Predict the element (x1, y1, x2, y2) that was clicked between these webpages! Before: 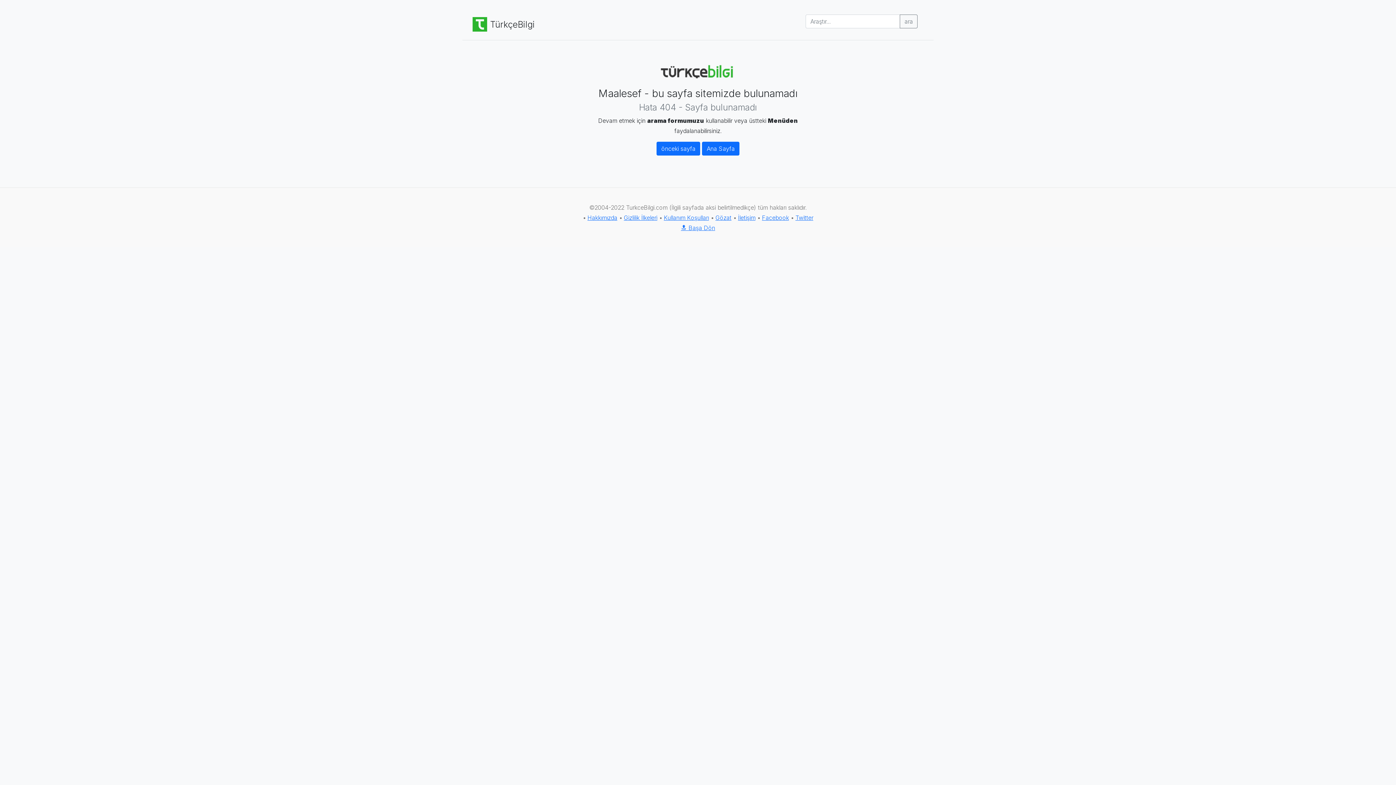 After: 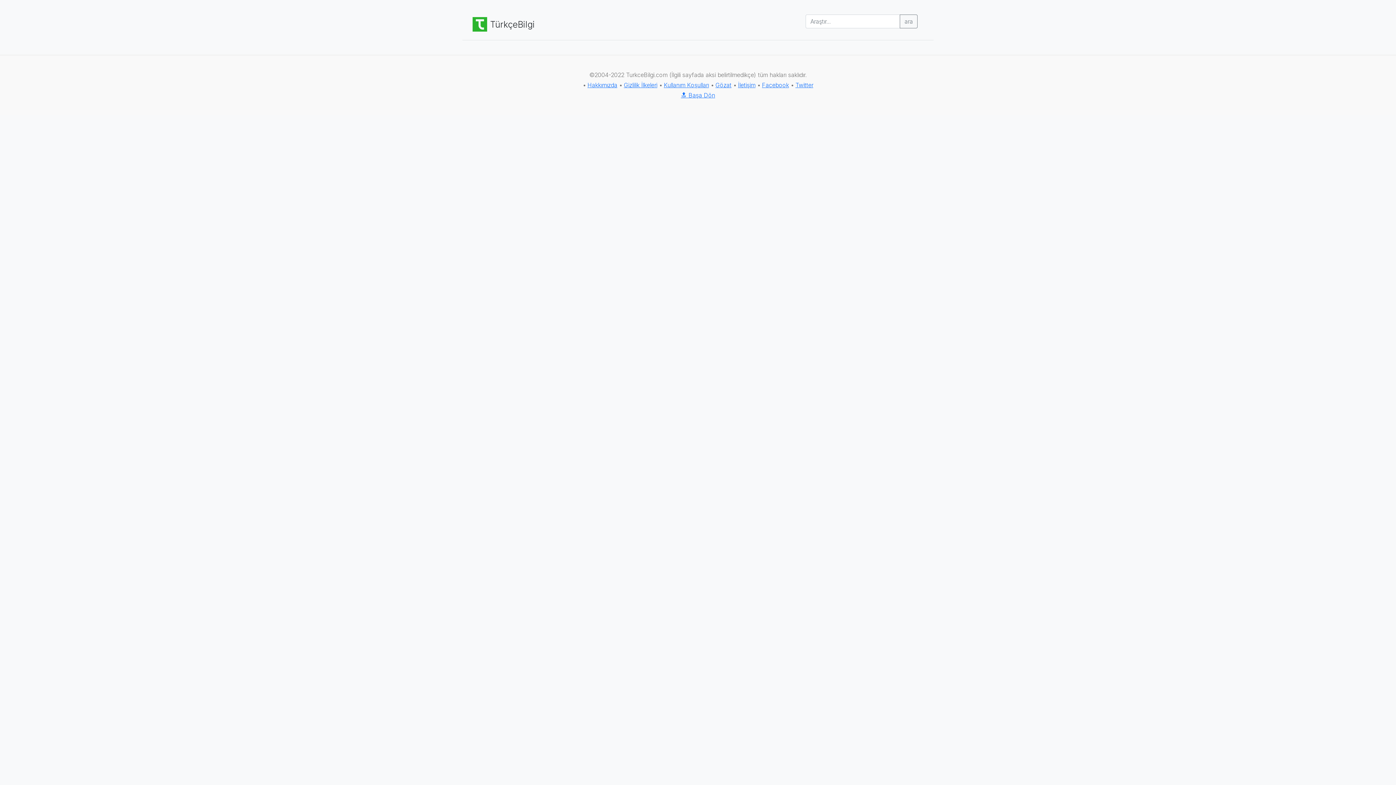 Action: bbox: (900, 14, 917, 28) label: ara